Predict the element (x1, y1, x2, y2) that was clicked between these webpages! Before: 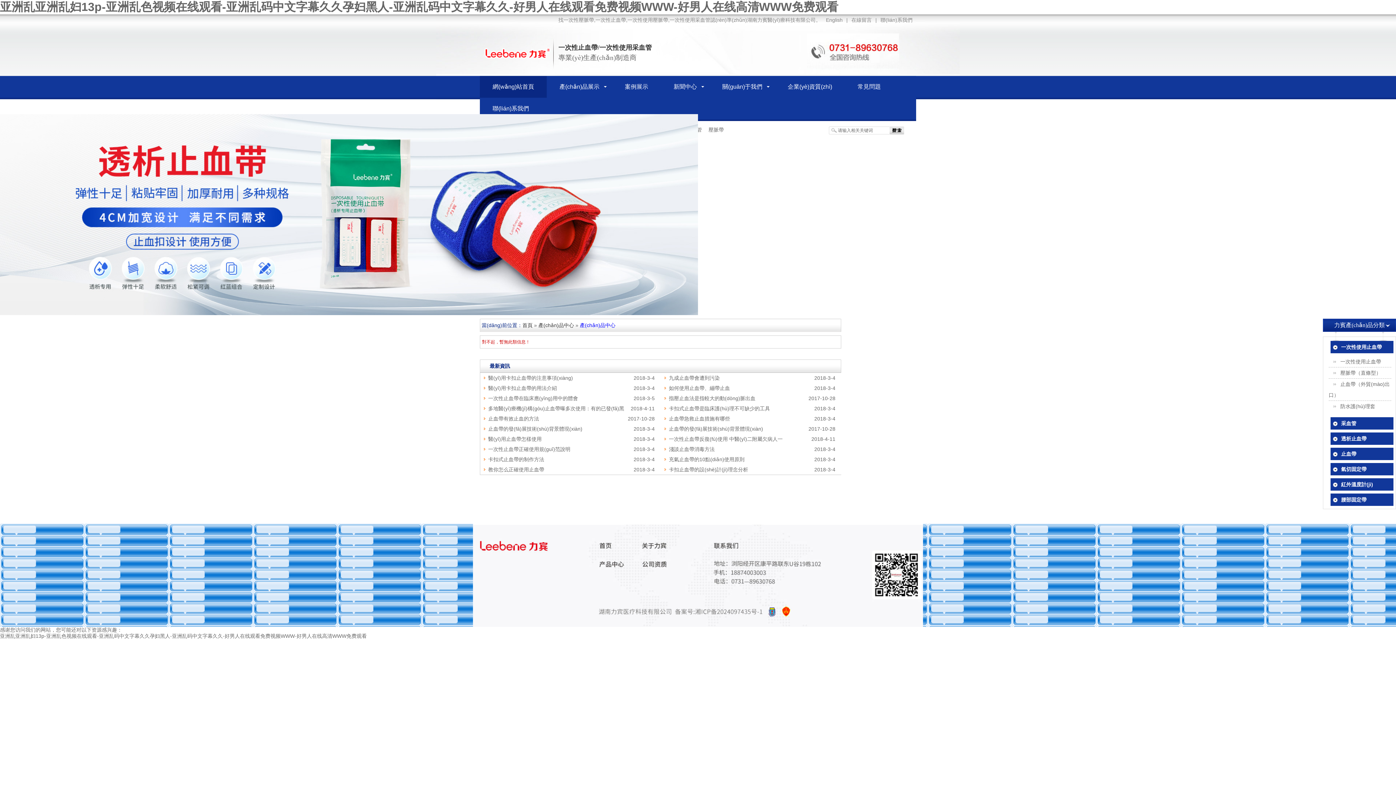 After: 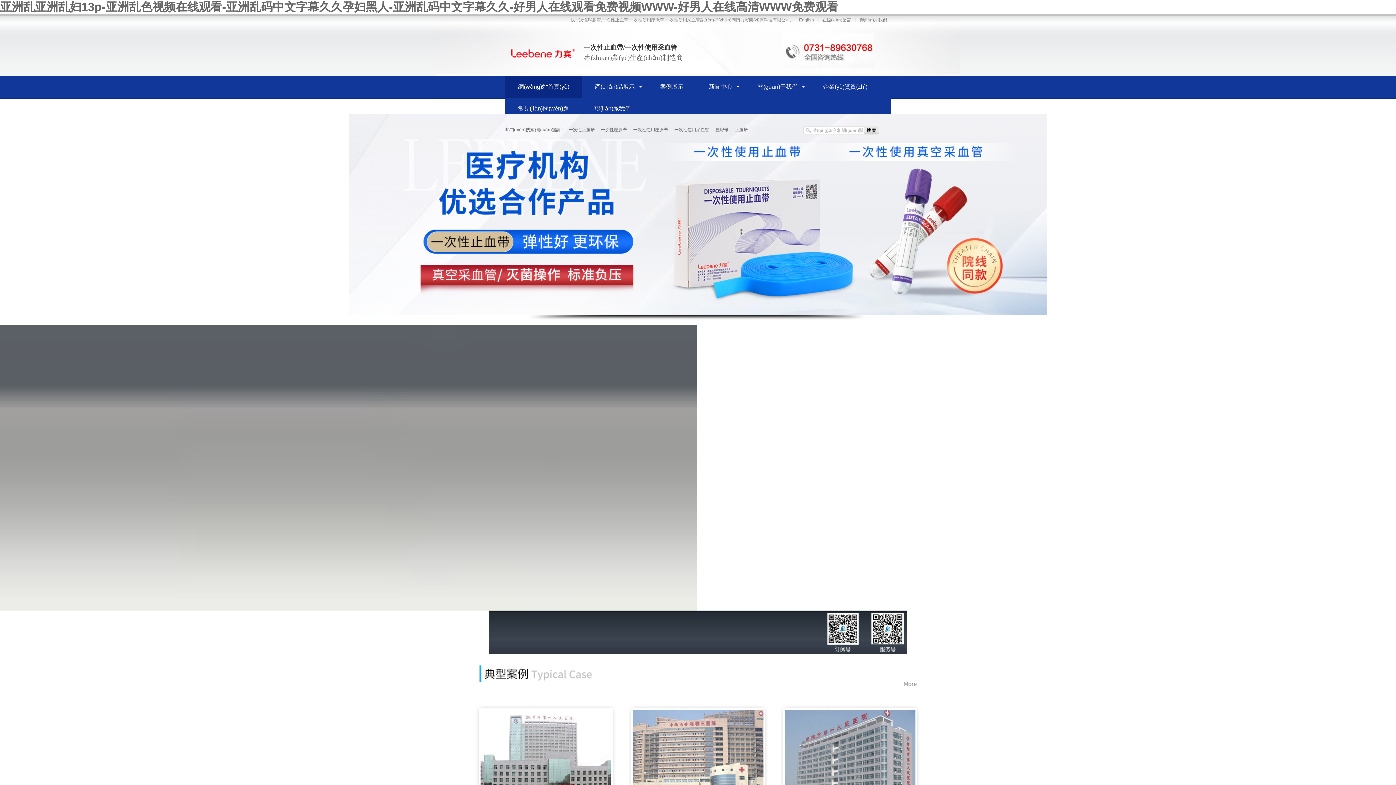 Action: label: 首頁 bbox: (522, 322, 532, 328)